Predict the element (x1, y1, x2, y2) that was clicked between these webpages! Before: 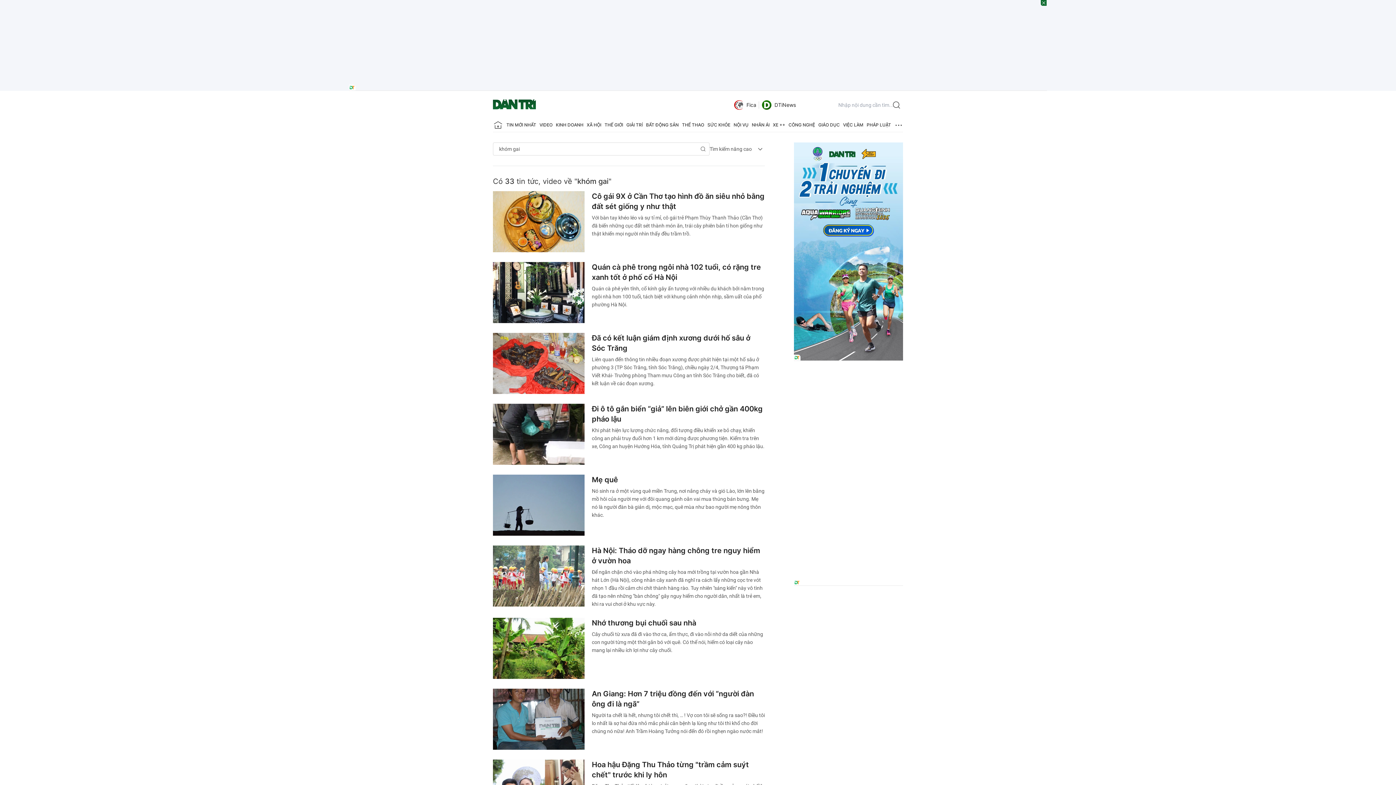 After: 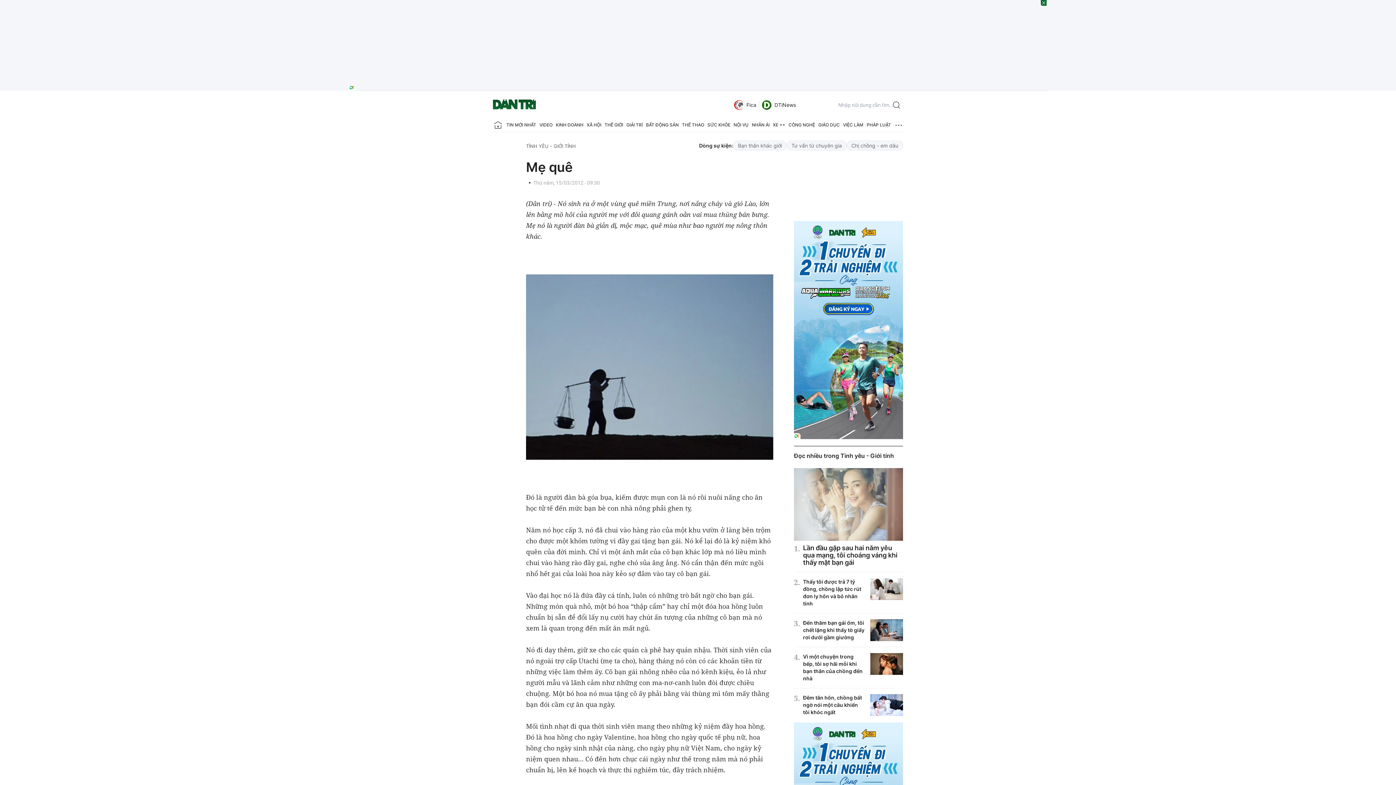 Action: bbox: (493, 475, 584, 536)